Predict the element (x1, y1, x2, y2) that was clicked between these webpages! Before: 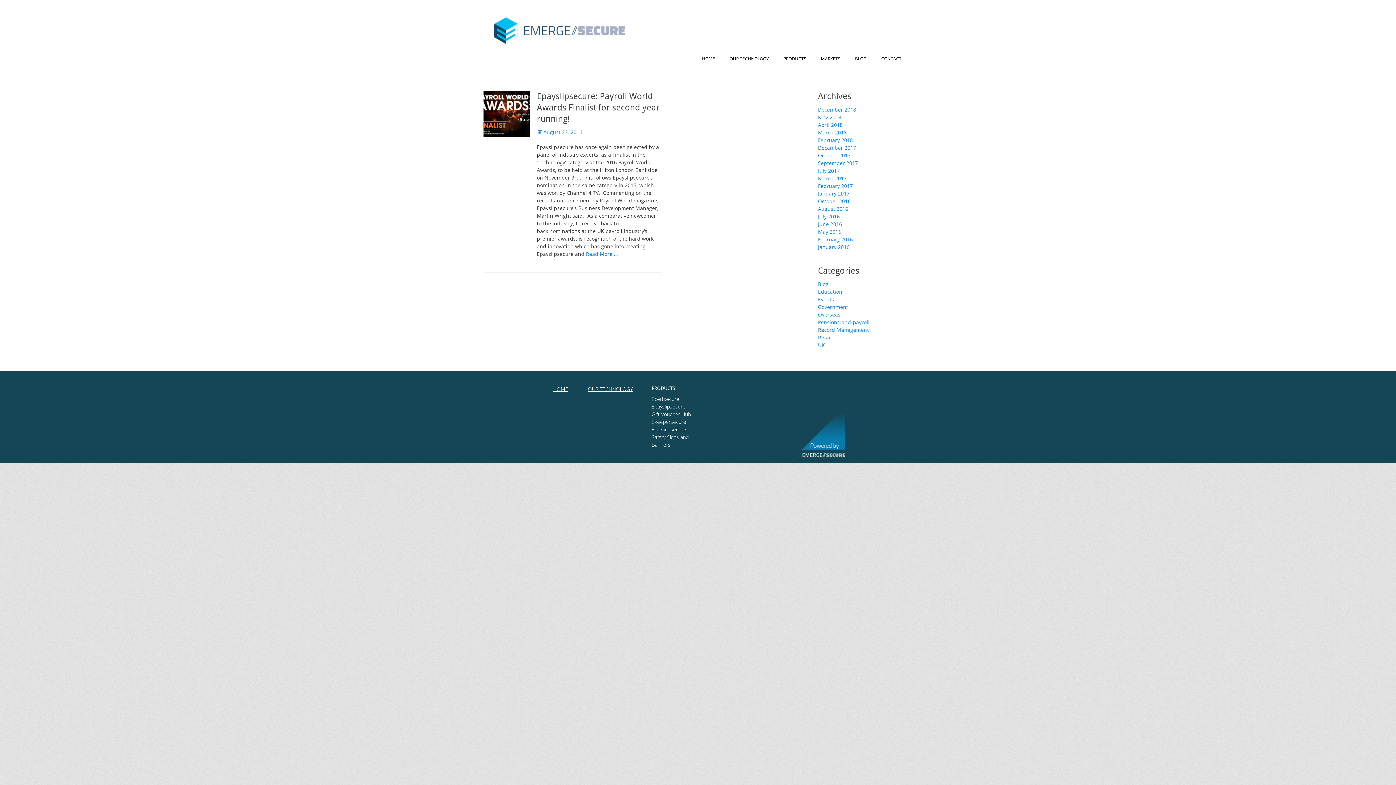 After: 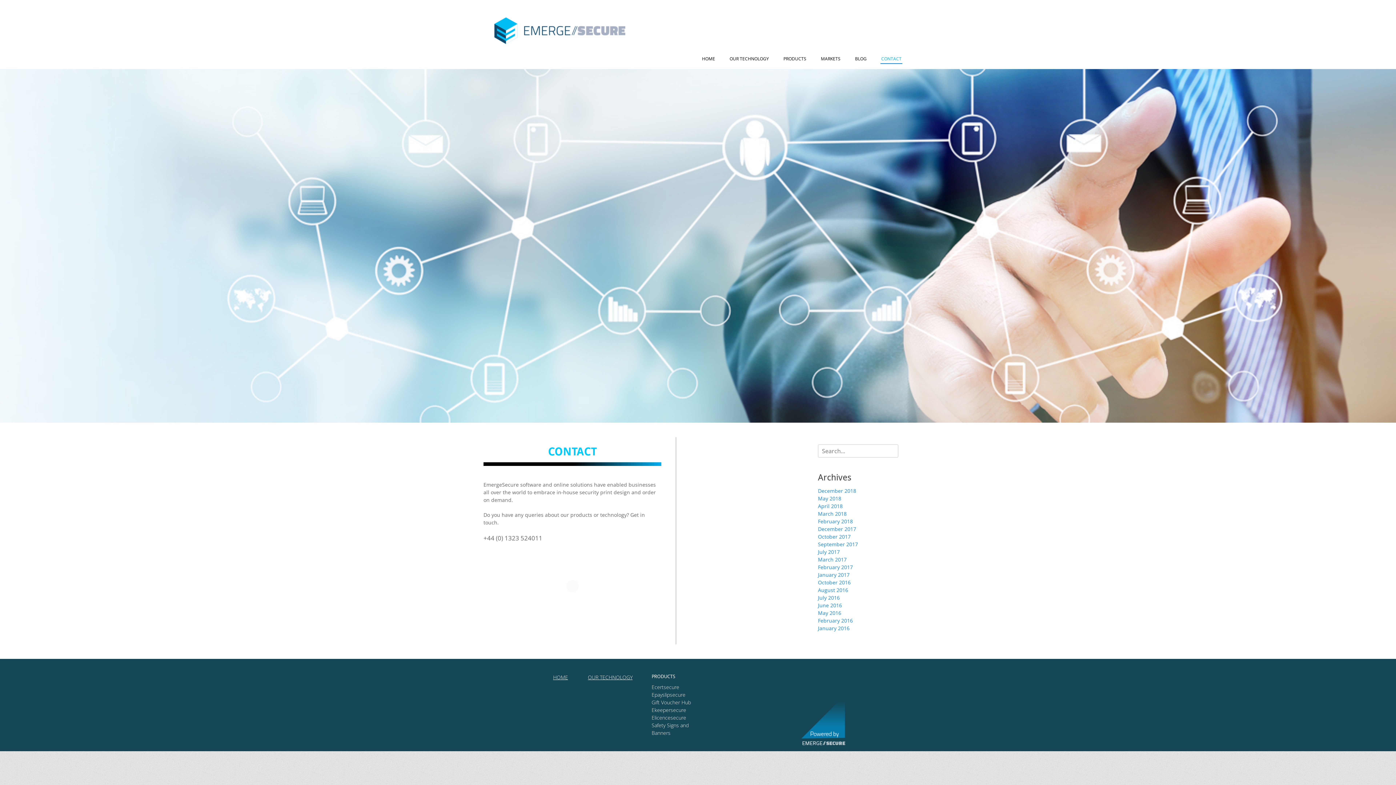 Action: label: CONTACT bbox: (880, 54, 902, 63)